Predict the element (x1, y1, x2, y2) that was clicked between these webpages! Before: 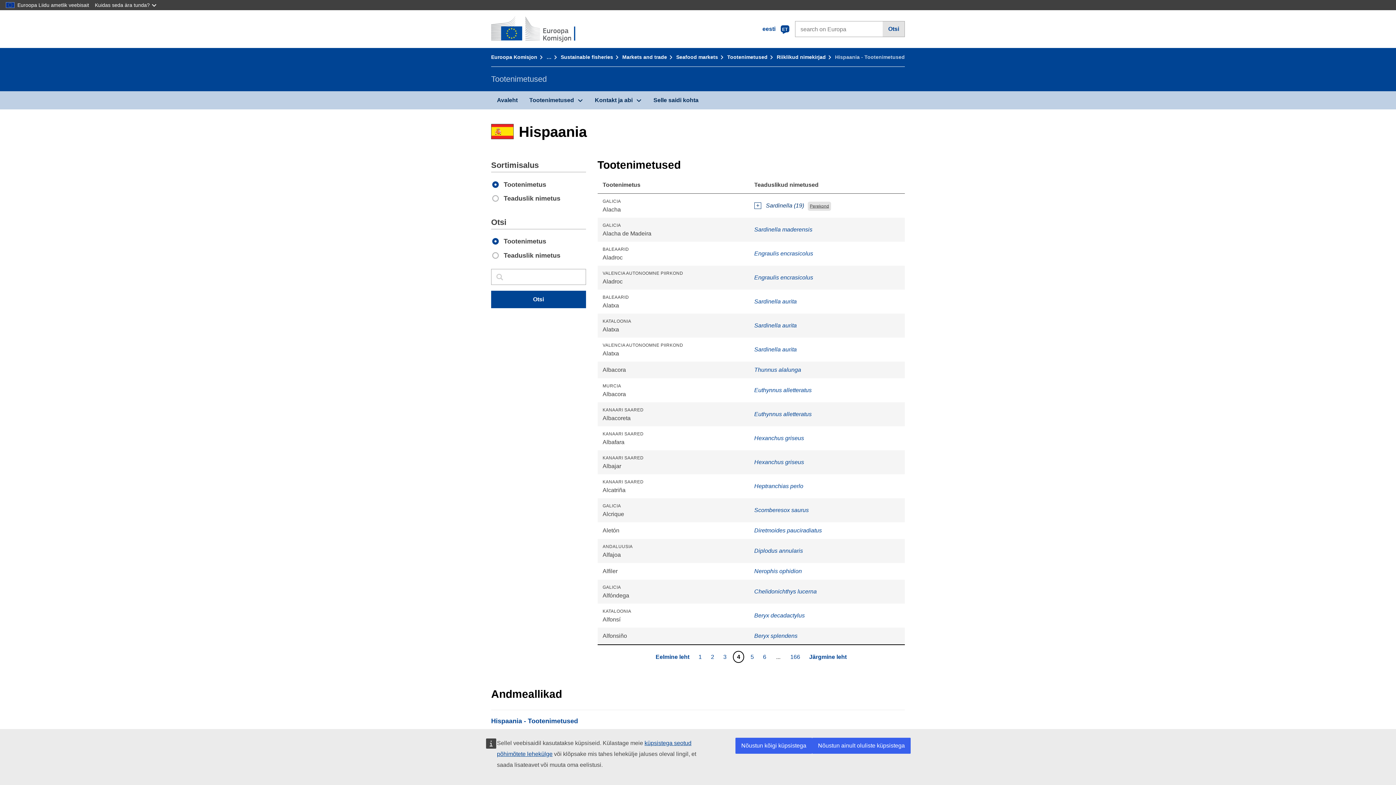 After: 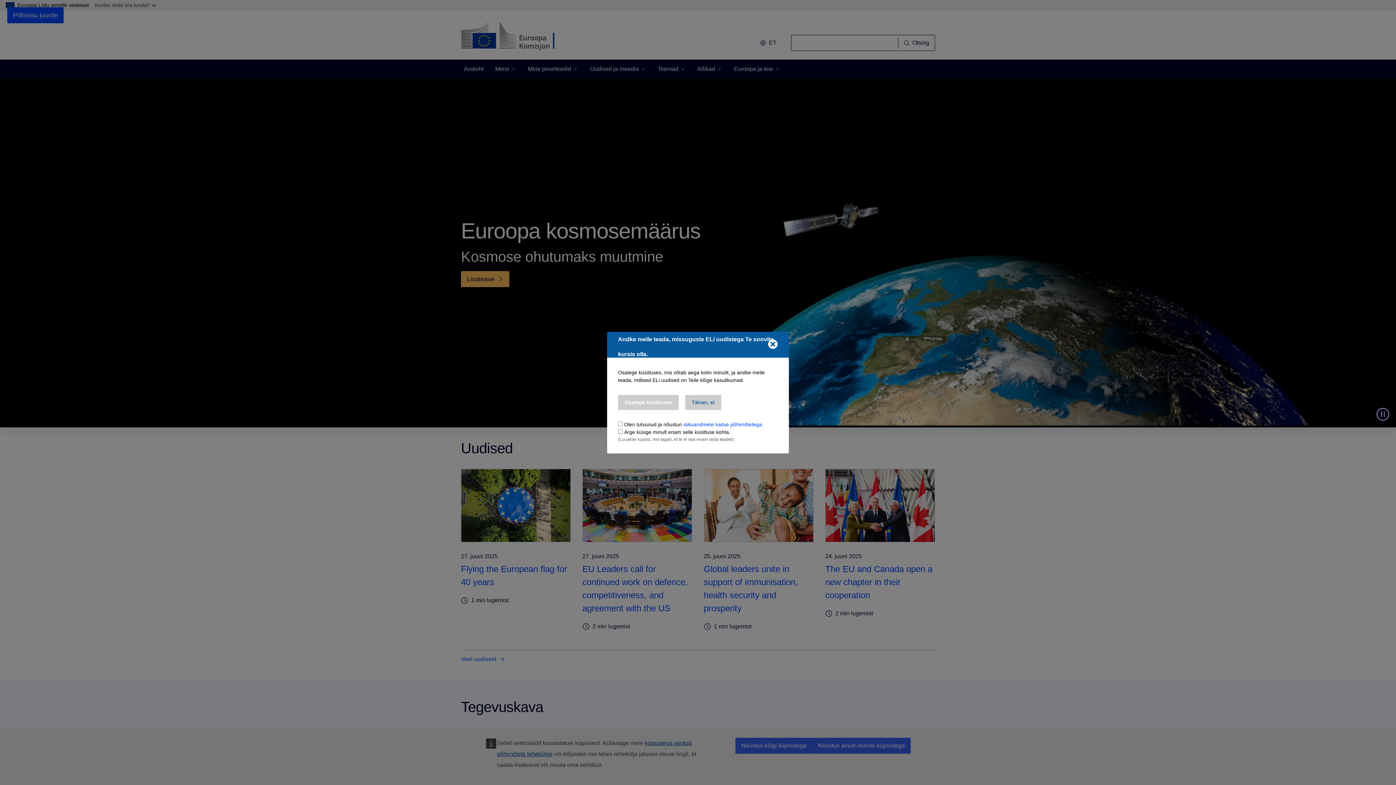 Action: bbox: (491, 16, 596, 42) label: Avaleht - Euroopa Komisjon